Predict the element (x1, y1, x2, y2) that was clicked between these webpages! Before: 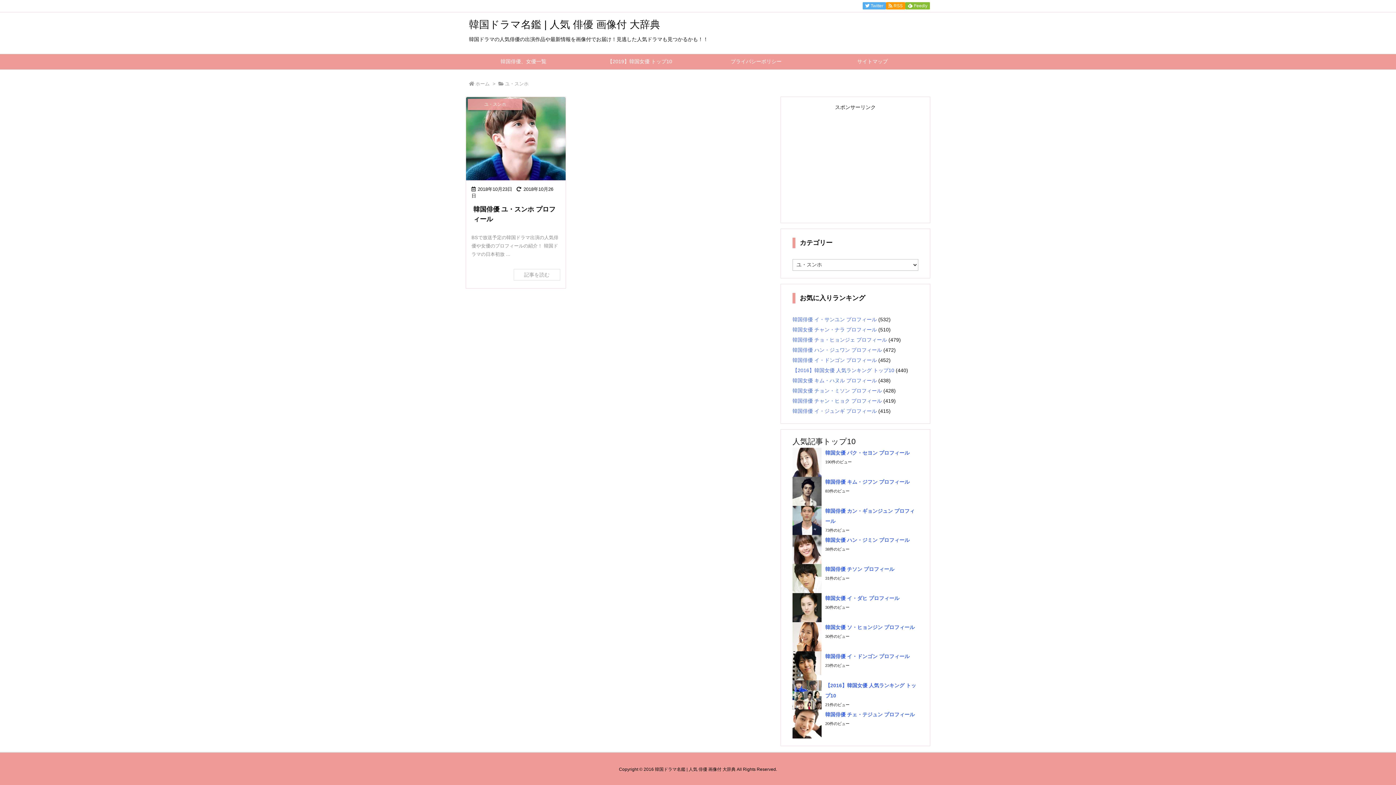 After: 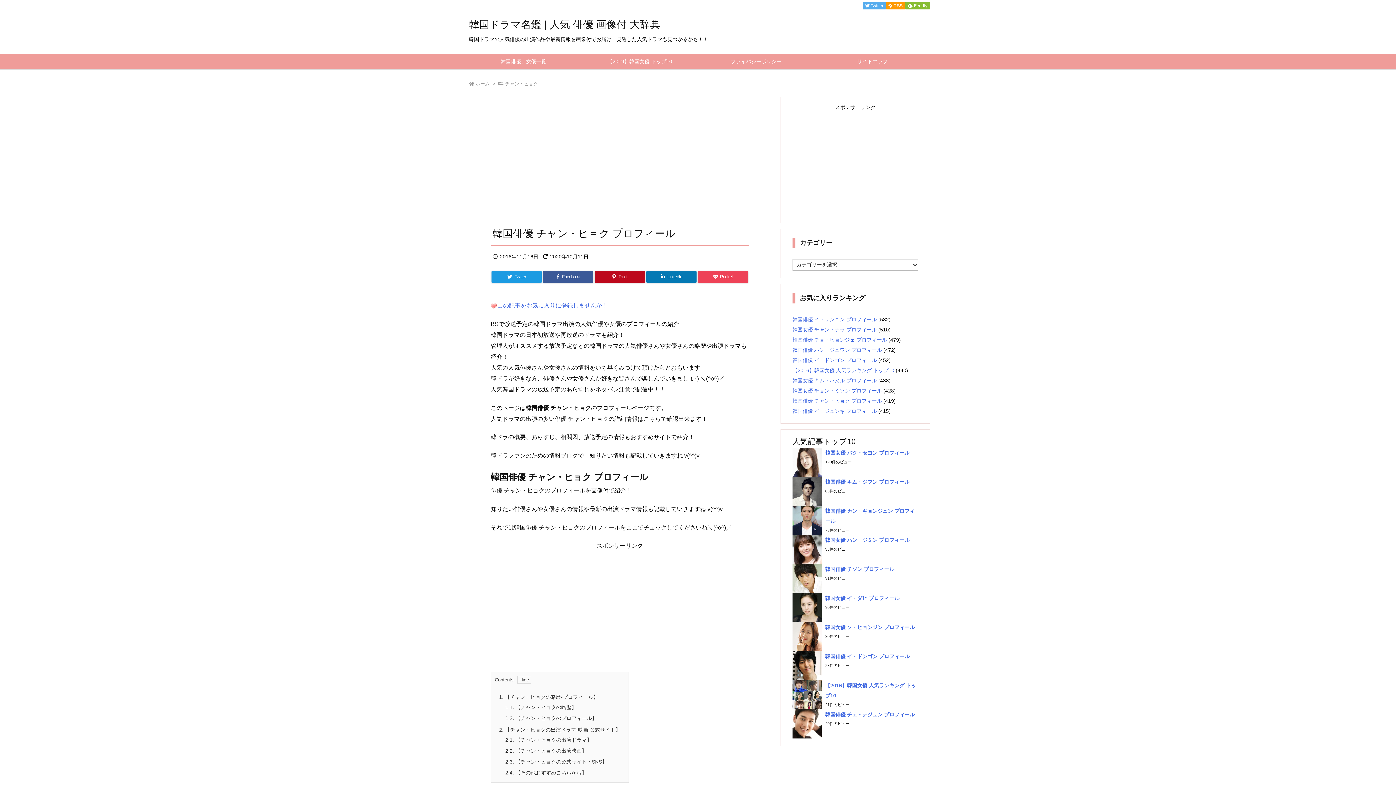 Action: label: 韓国俳優 チャン・ヒョク プロフィール bbox: (792, 398, 882, 404)